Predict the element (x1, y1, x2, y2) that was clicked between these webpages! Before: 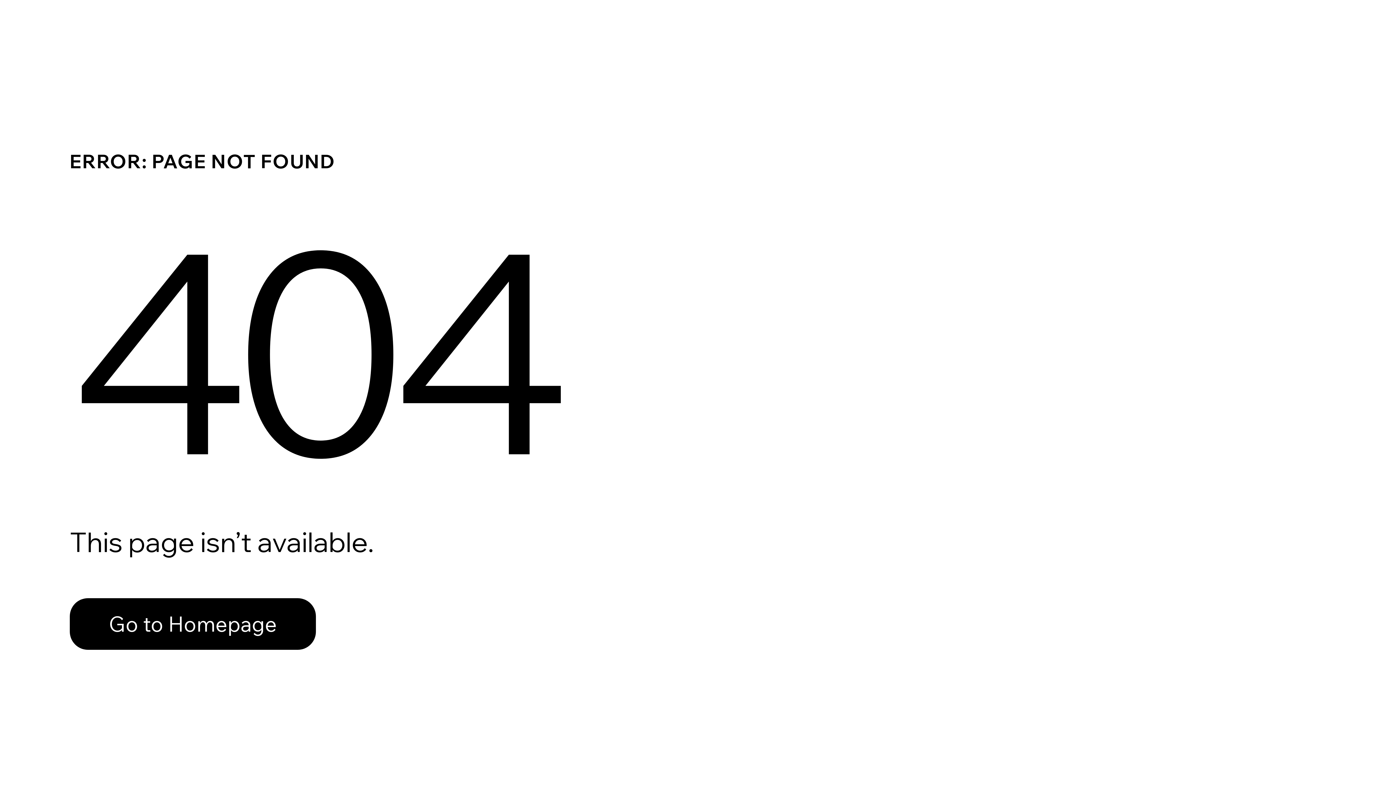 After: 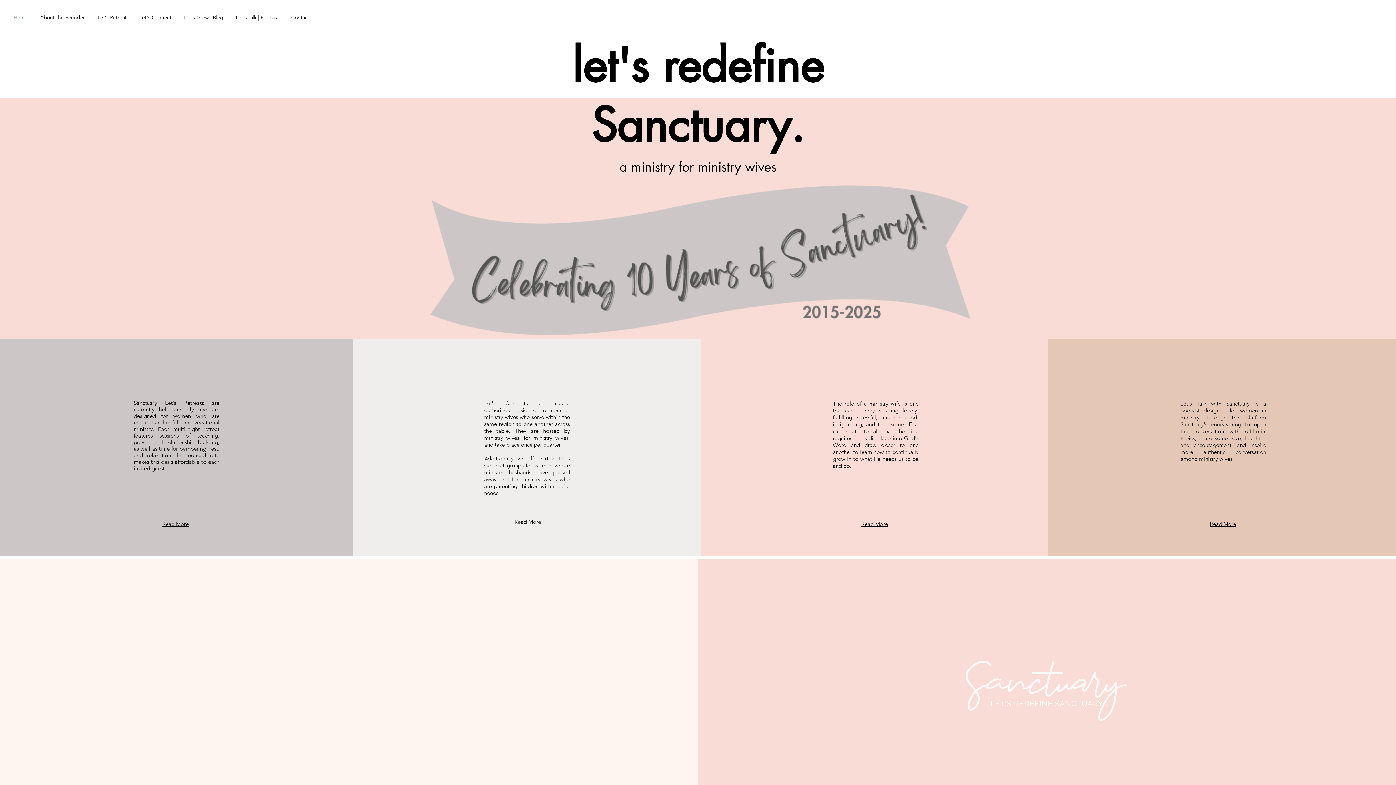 Action: label: Go to Homepage bbox: (69, 598, 316, 650)